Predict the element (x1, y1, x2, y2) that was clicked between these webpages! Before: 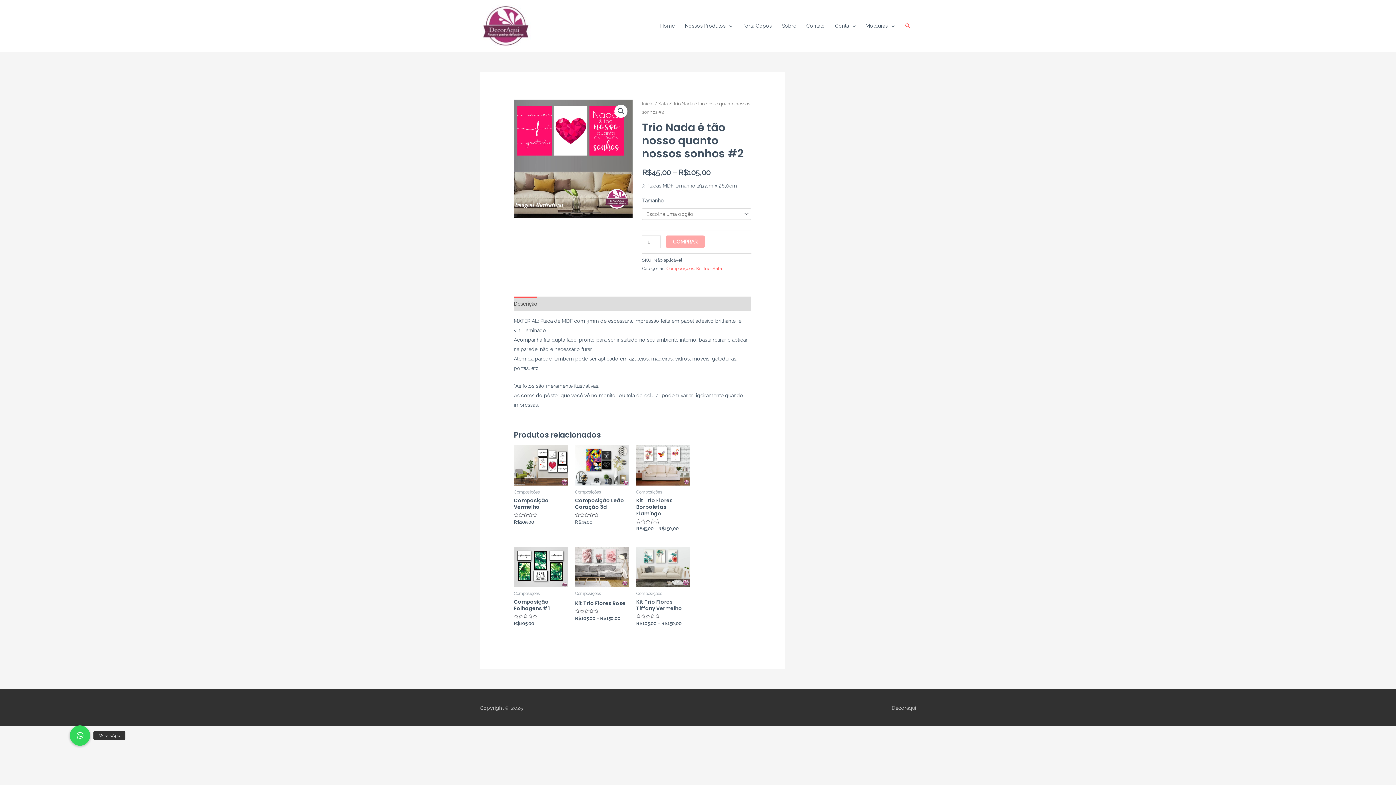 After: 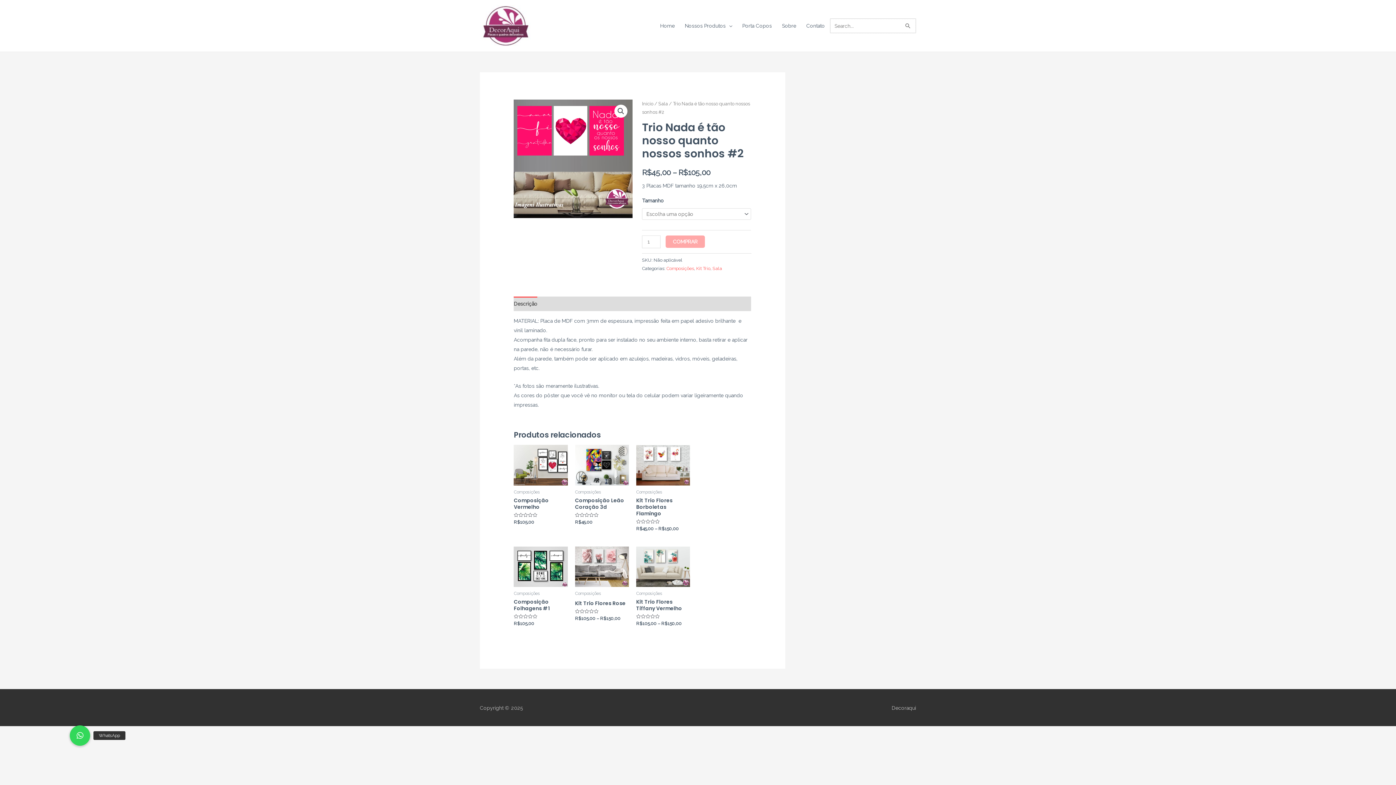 Action: bbox: (904, 22, 911, 29) label: Search button